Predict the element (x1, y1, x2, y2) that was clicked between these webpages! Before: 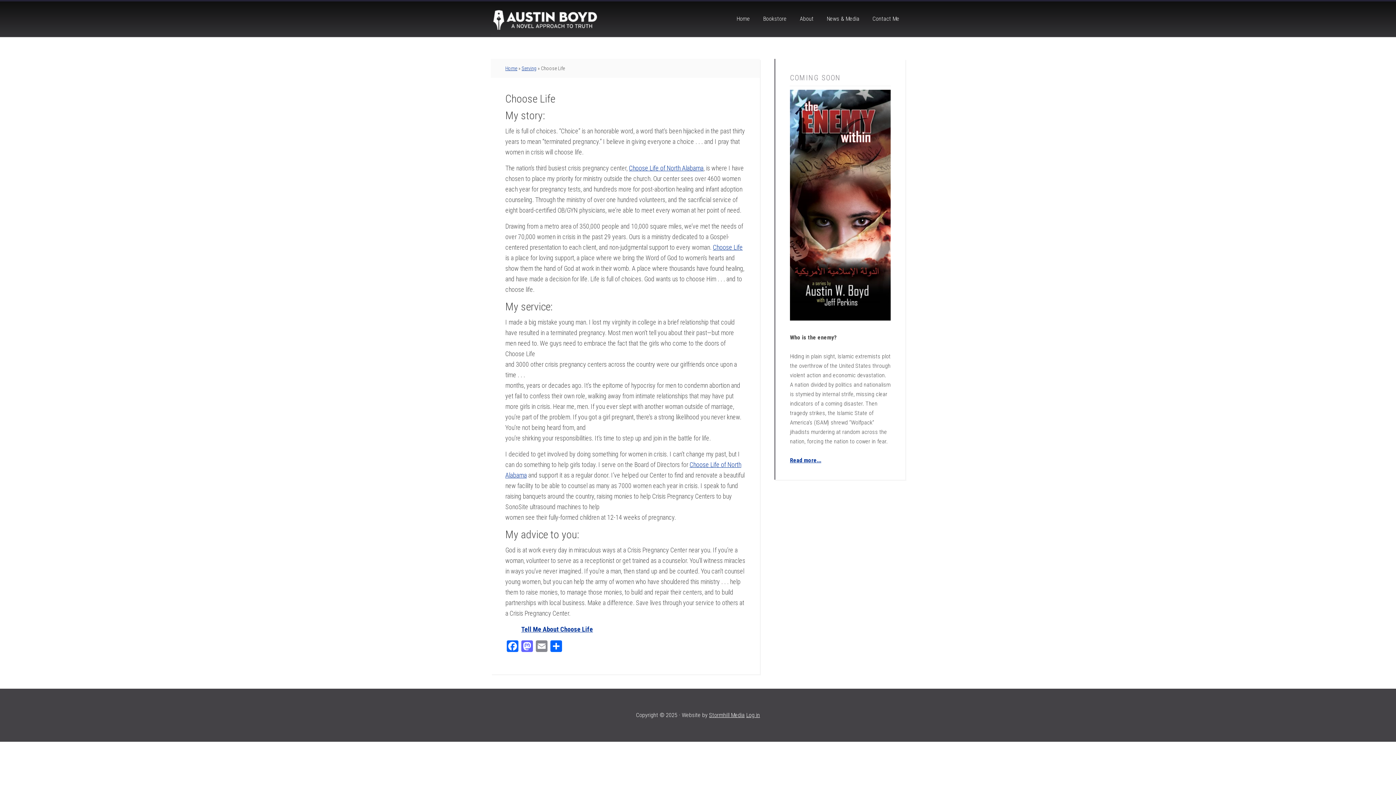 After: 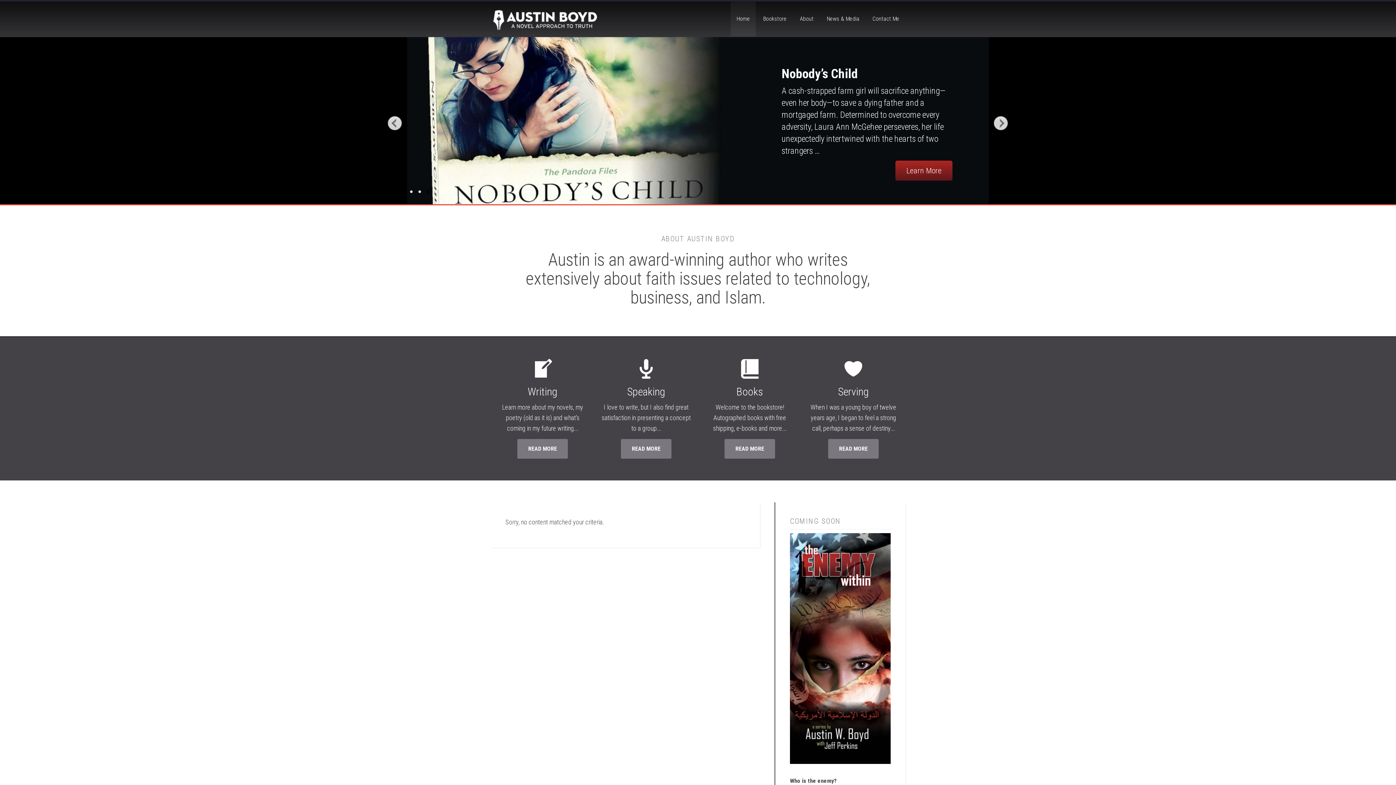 Action: label: Home bbox: (505, 65, 517, 71)